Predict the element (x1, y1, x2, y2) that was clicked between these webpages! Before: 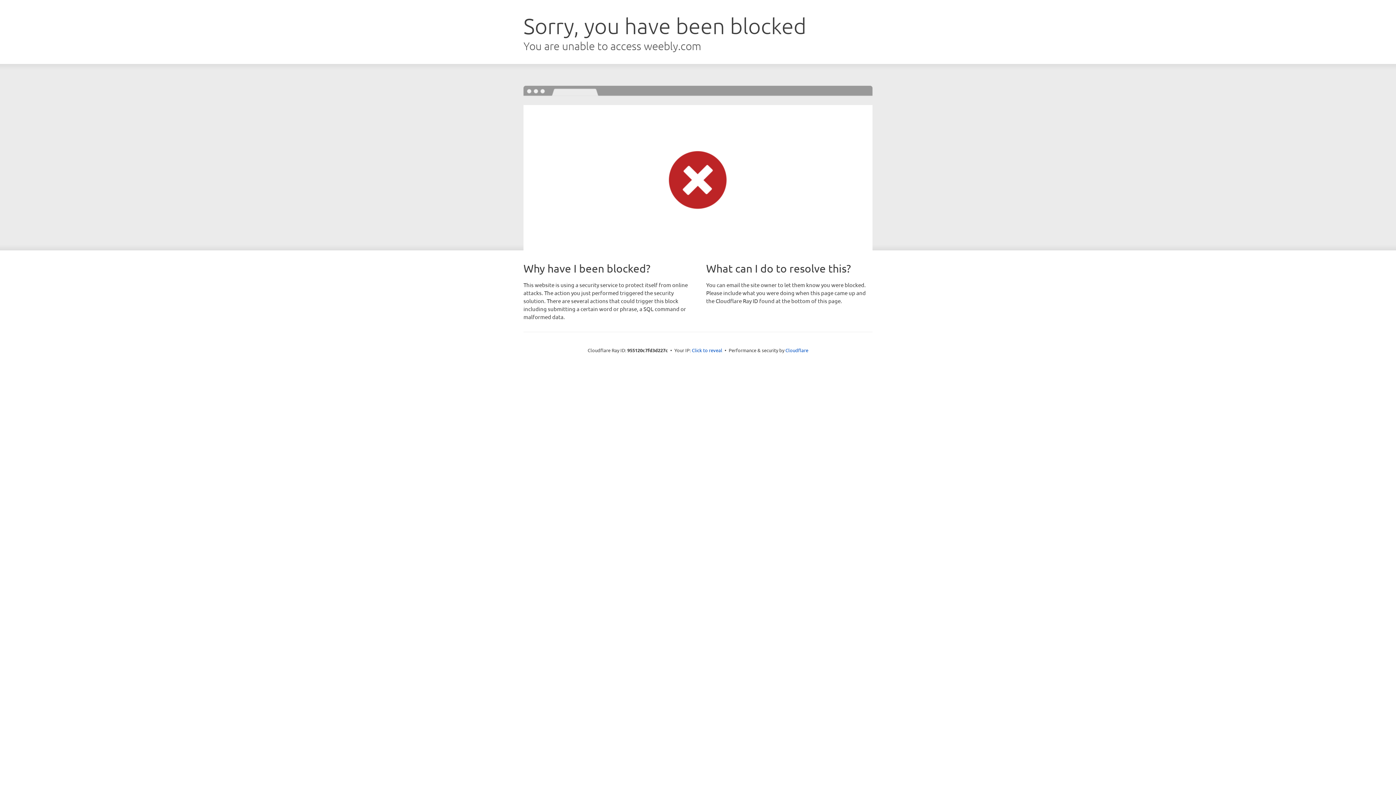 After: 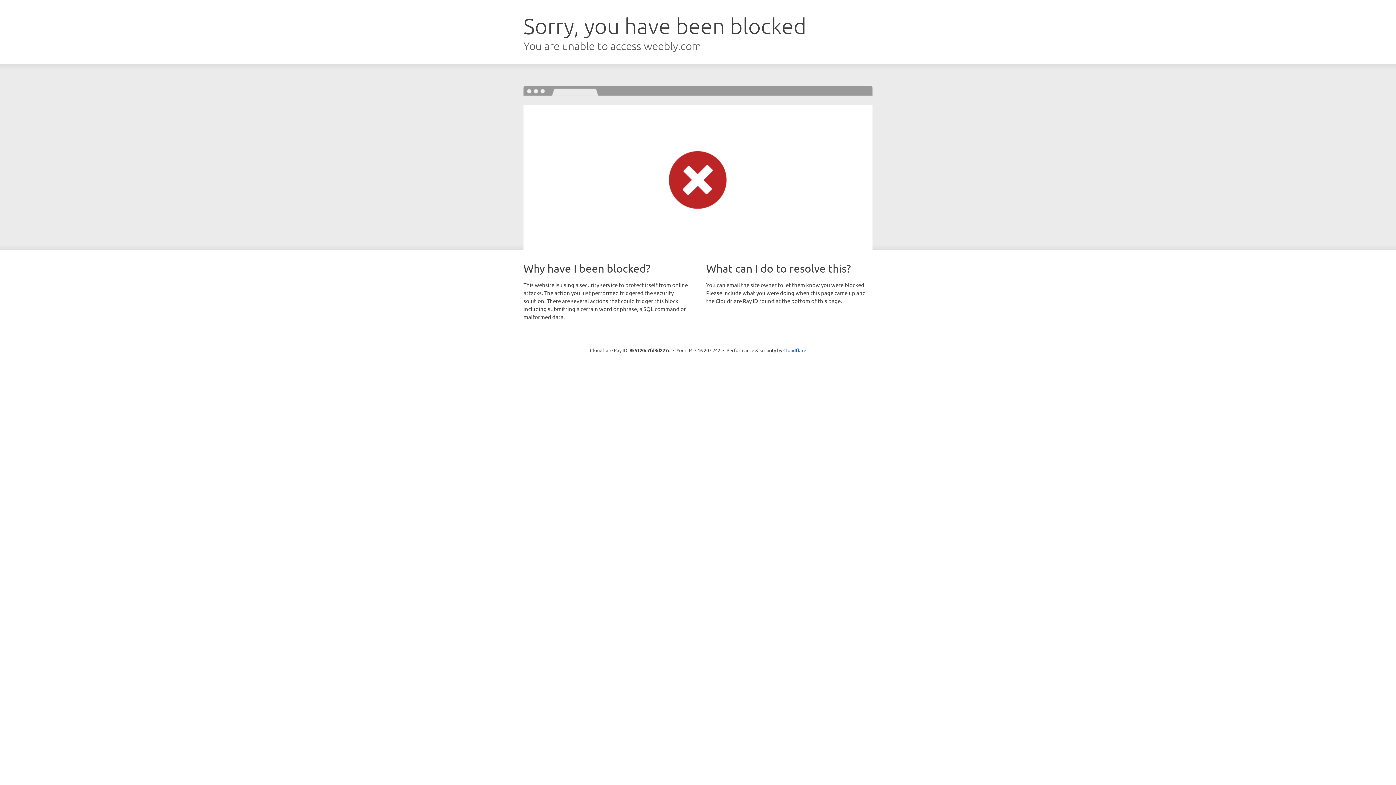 Action: bbox: (692, 346, 722, 353) label: Click to reveal